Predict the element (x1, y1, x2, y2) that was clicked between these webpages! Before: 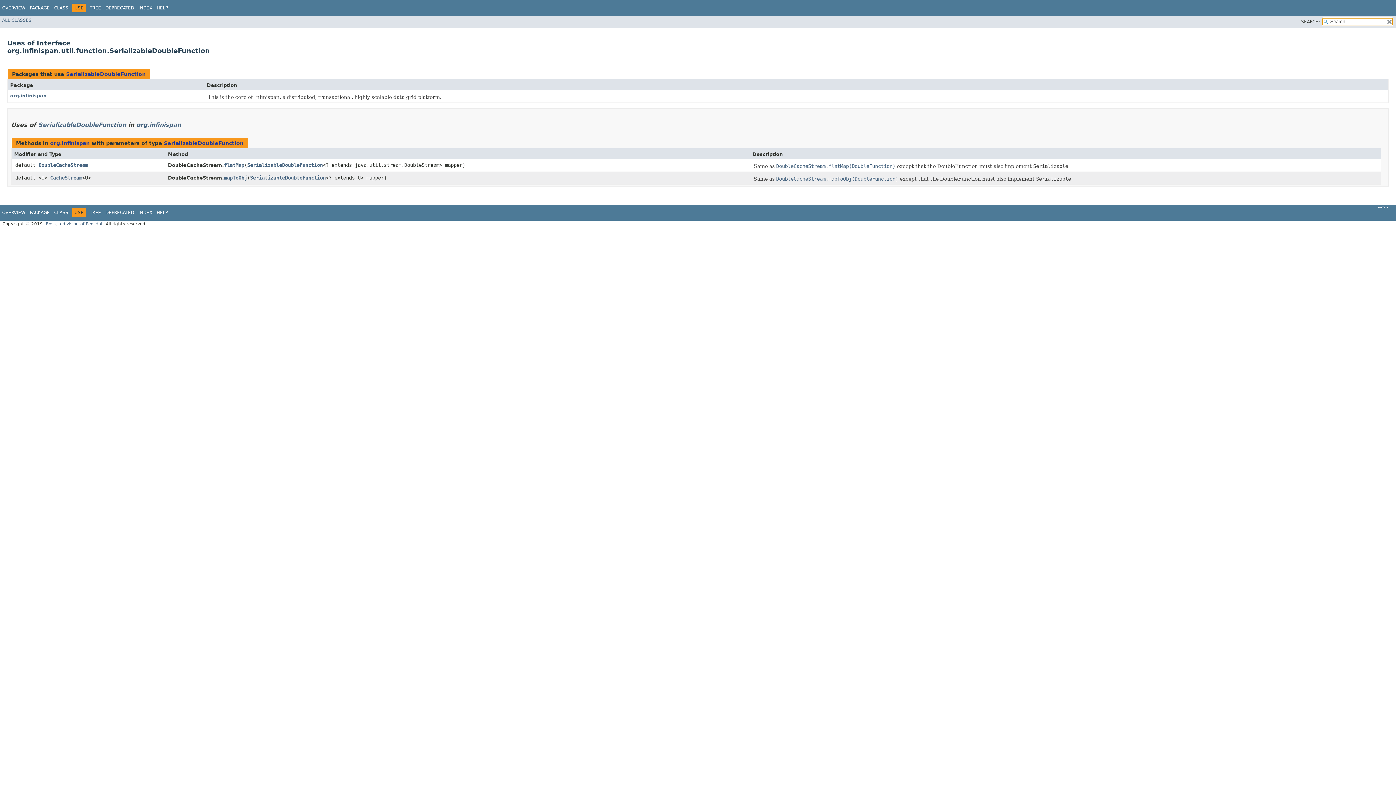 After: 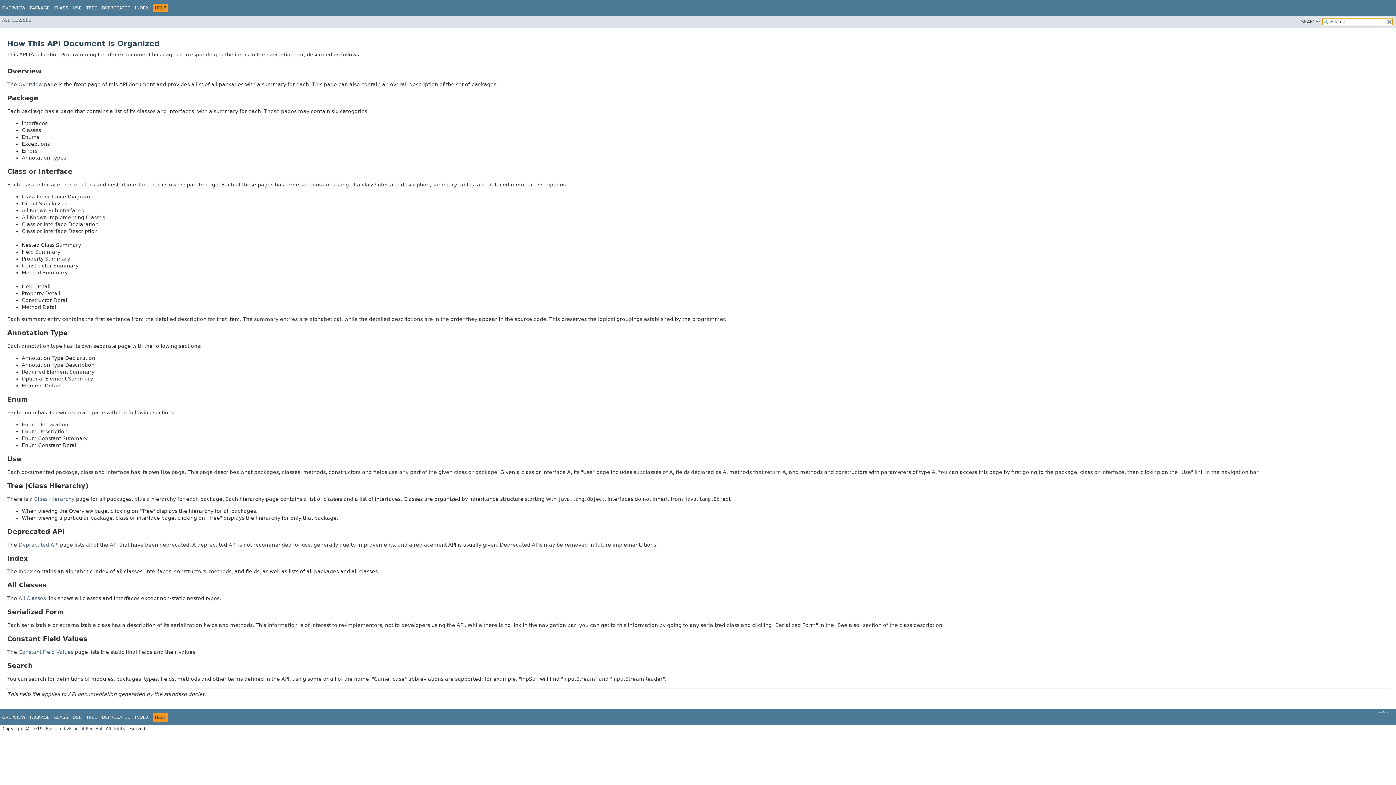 Action: label: HELP bbox: (156, 210, 168, 215)